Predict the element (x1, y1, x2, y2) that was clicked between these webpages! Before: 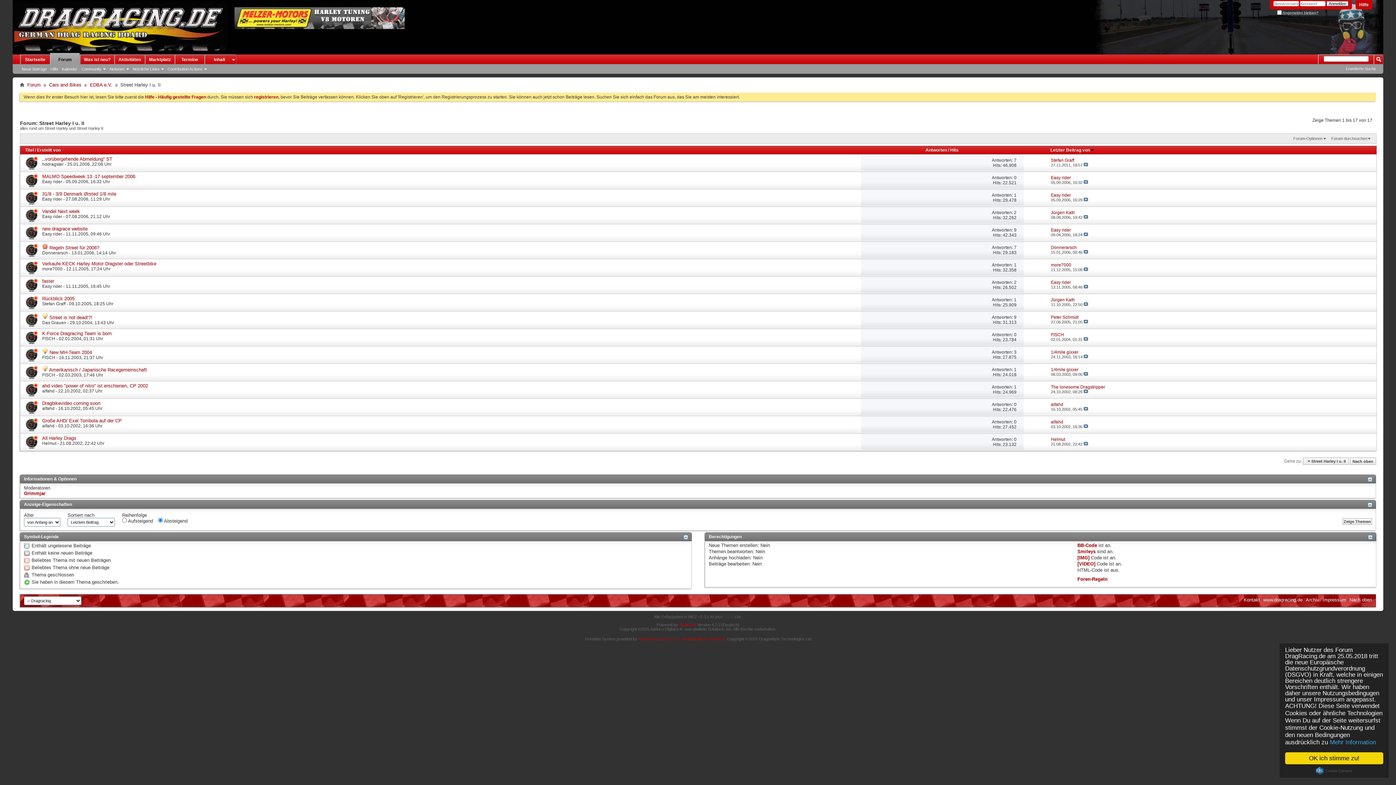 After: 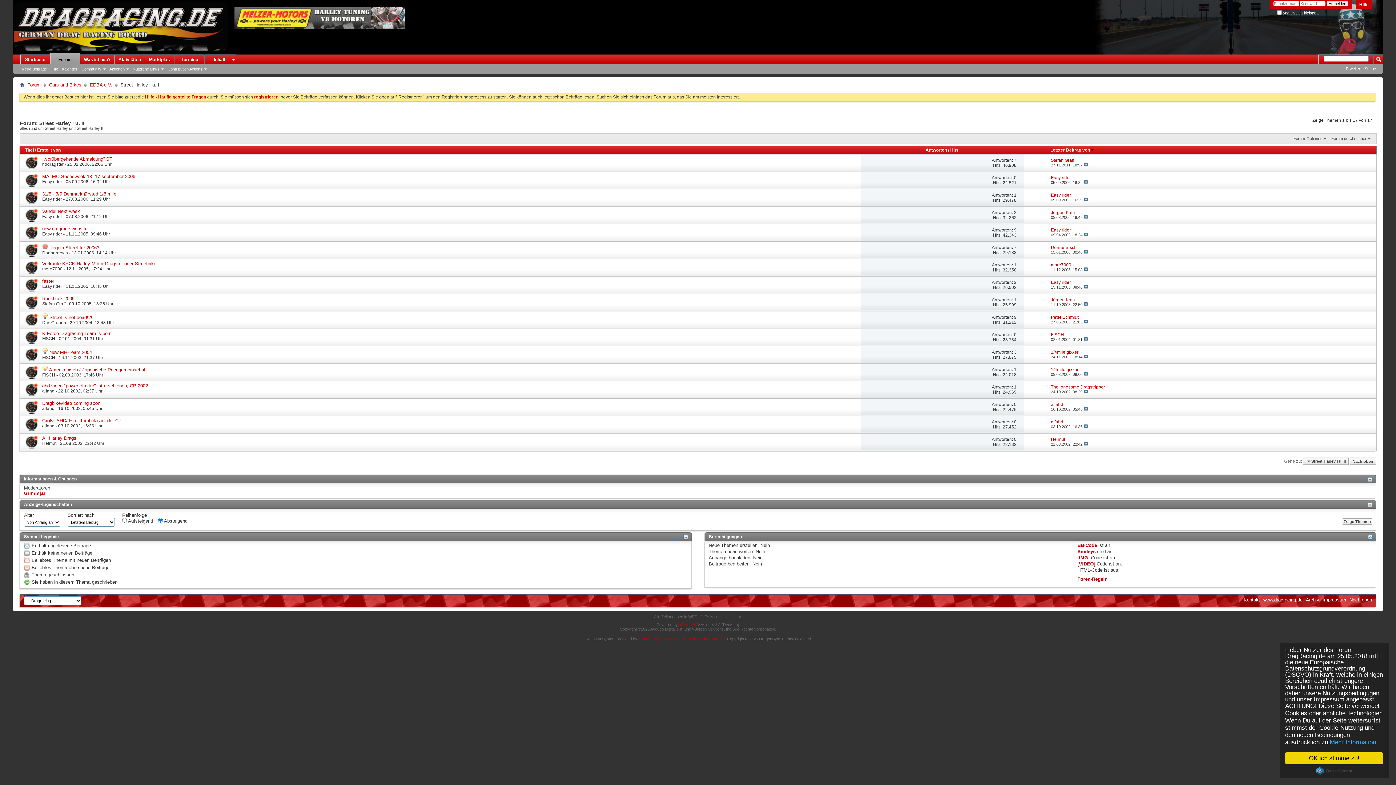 Action: bbox: (20, 206, 42, 223)